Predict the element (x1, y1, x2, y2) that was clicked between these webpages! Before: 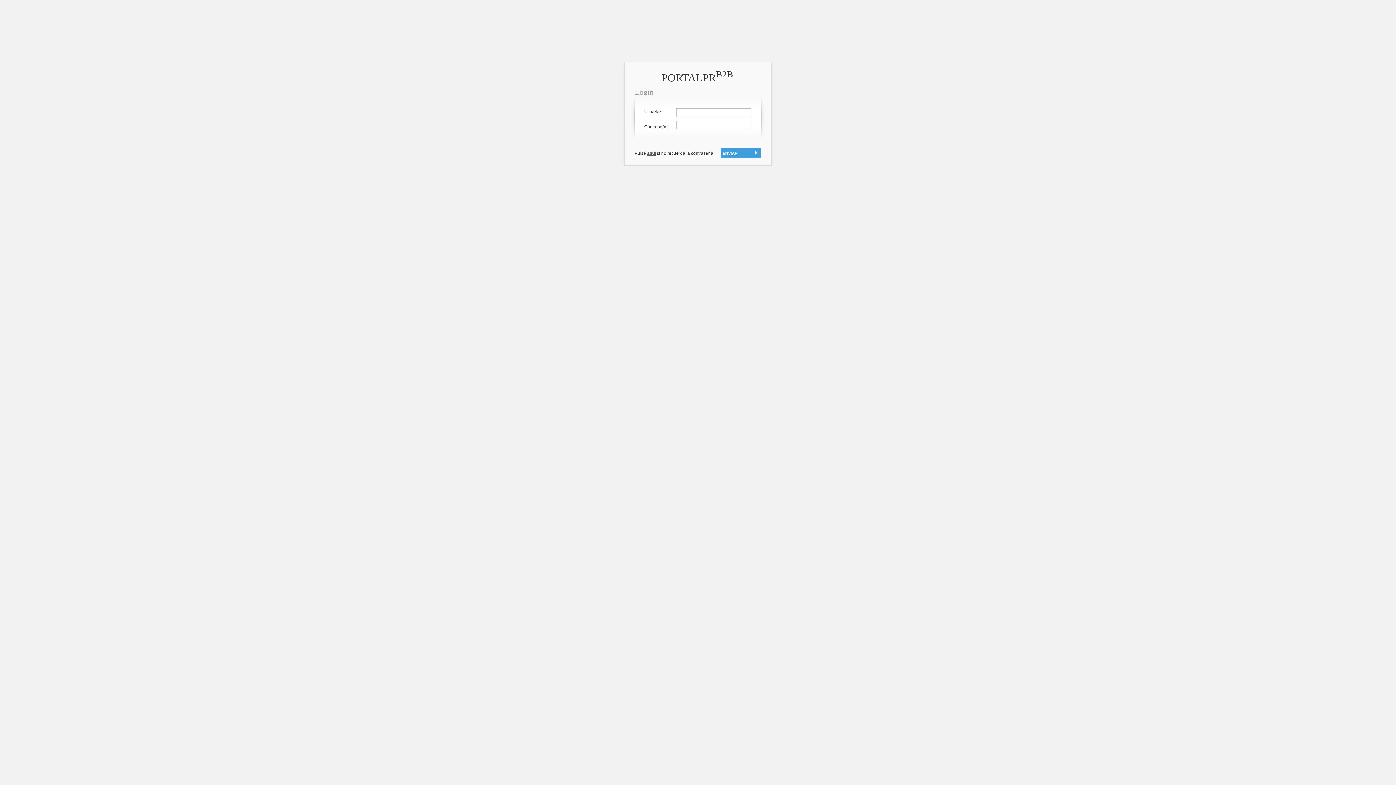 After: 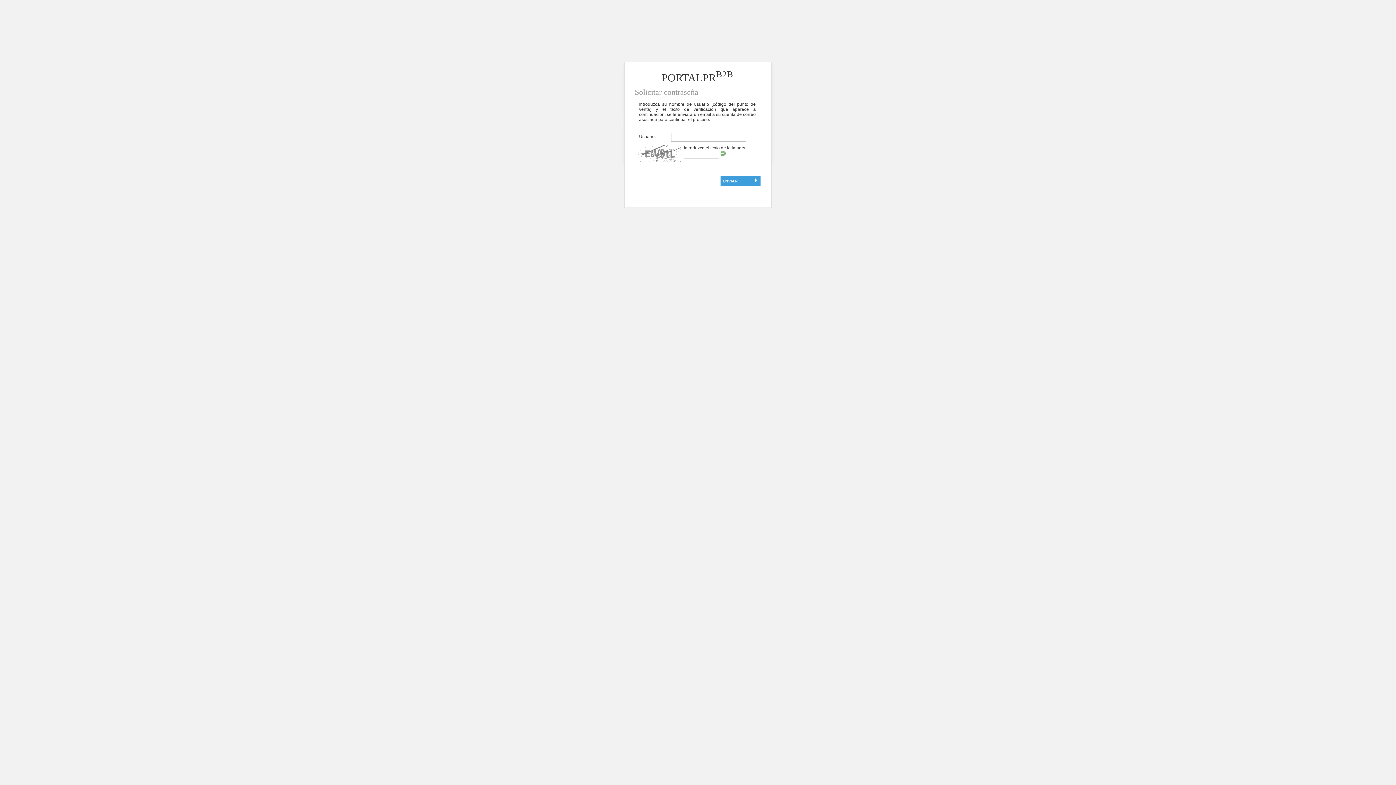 Action: label: aquí bbox: (647, 150, 656, 156)